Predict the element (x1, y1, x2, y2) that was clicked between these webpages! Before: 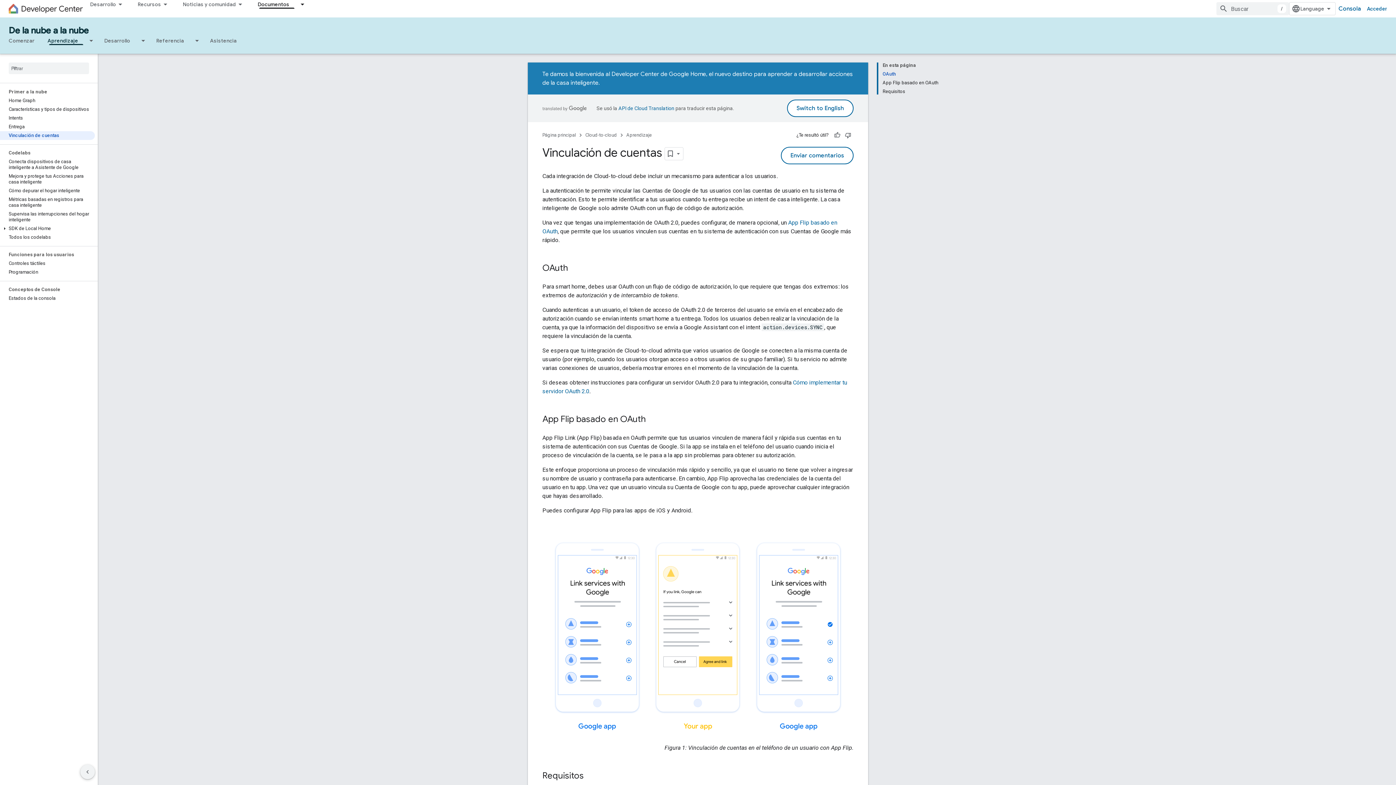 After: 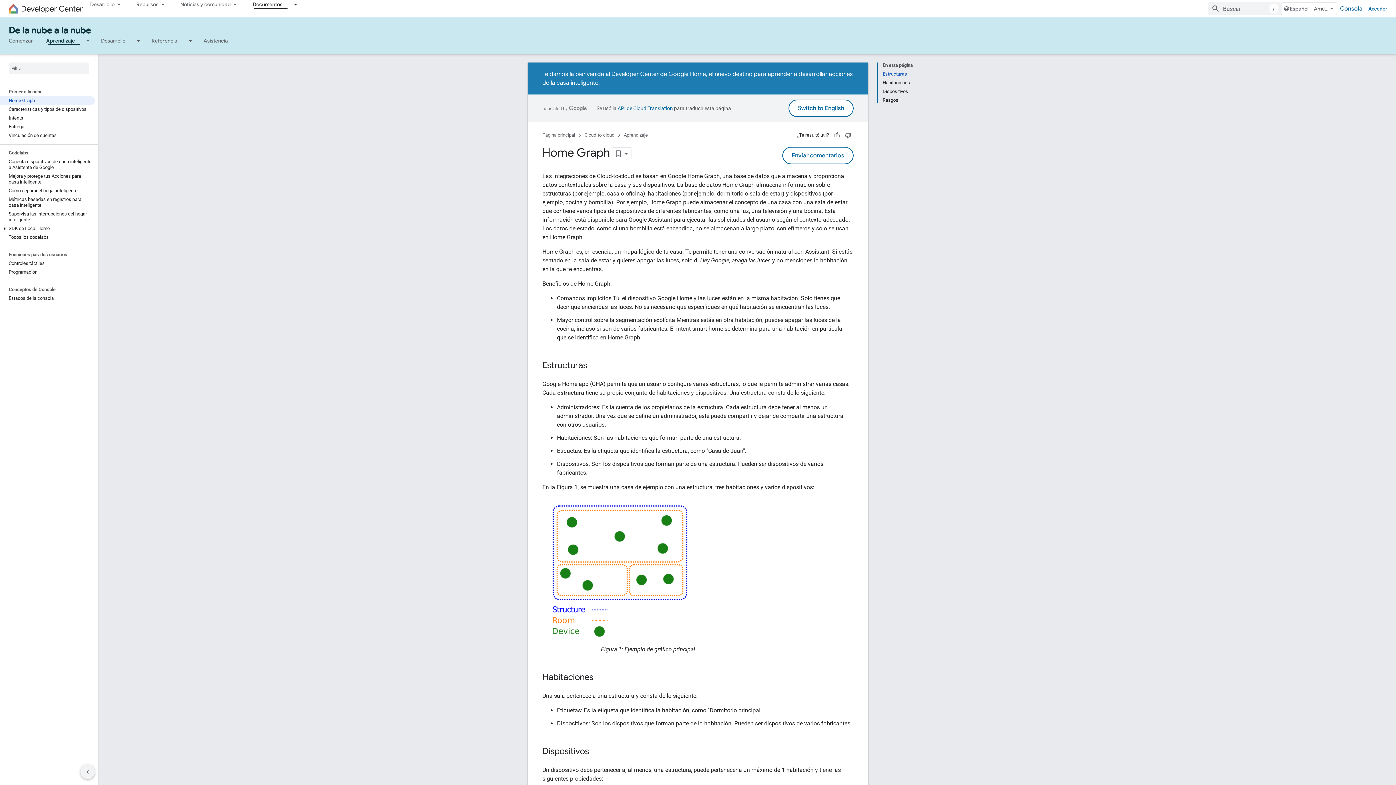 Action: label: Aprendizaje, selected bbox: (41, 36, 84, 45)